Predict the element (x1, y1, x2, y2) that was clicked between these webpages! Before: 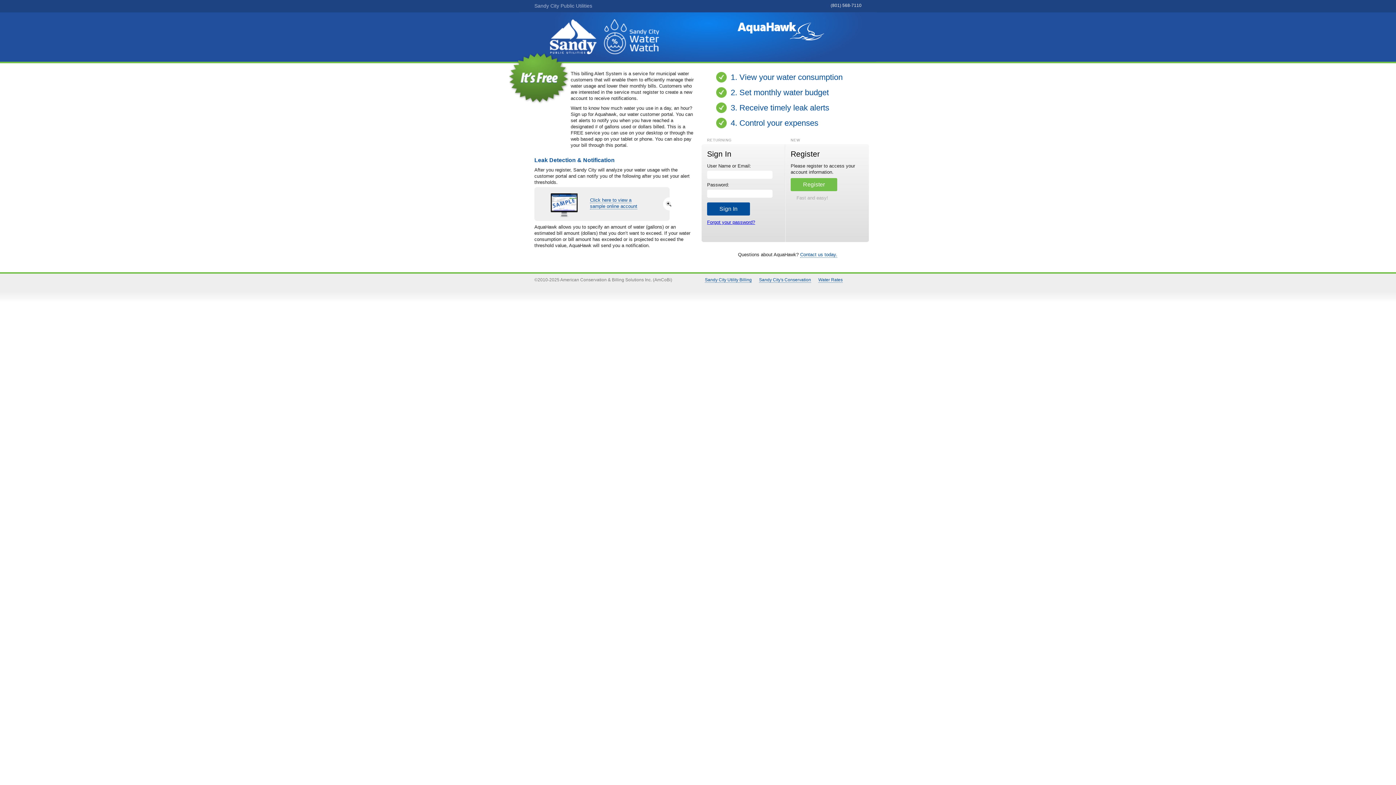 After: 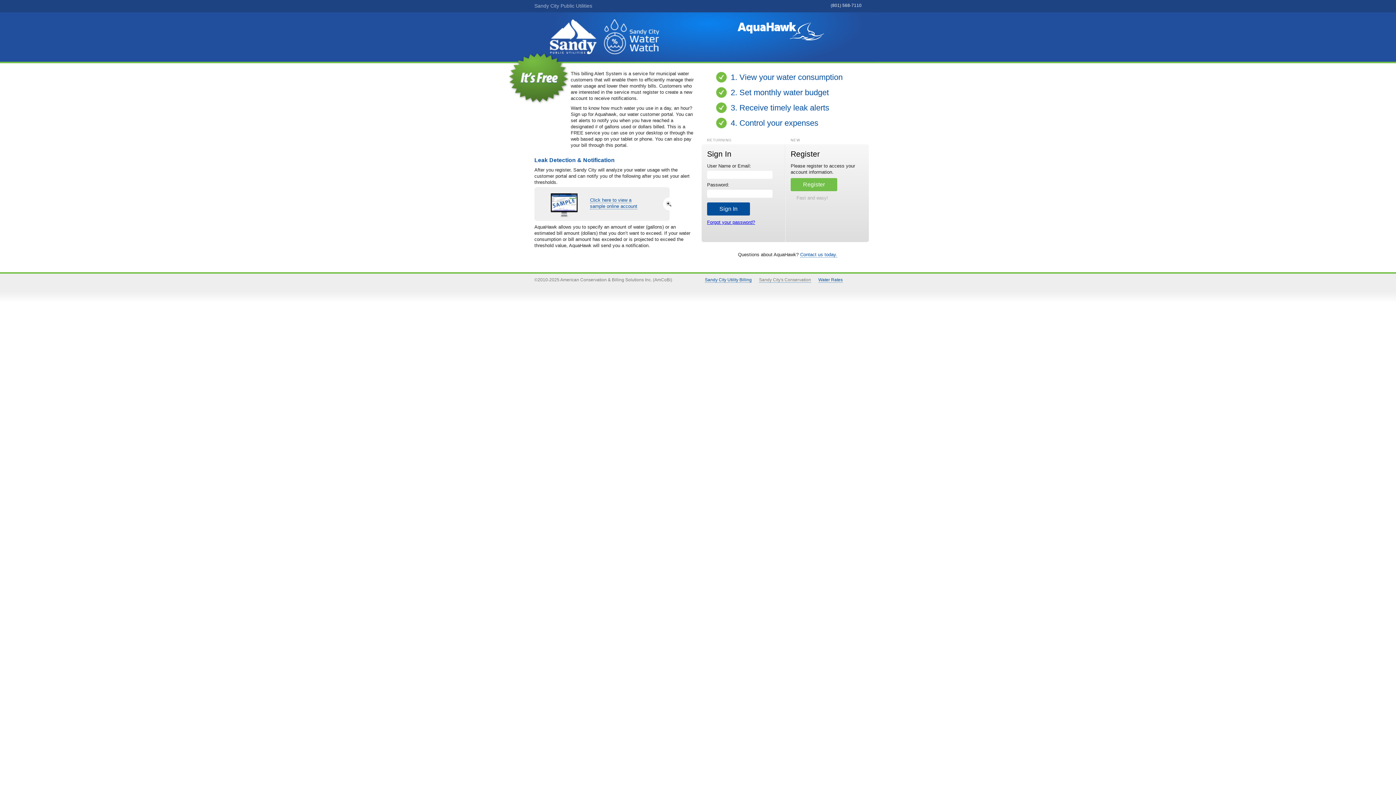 Action: bbox: (759, 277, 811, 282) label: Sandy City's Conservation